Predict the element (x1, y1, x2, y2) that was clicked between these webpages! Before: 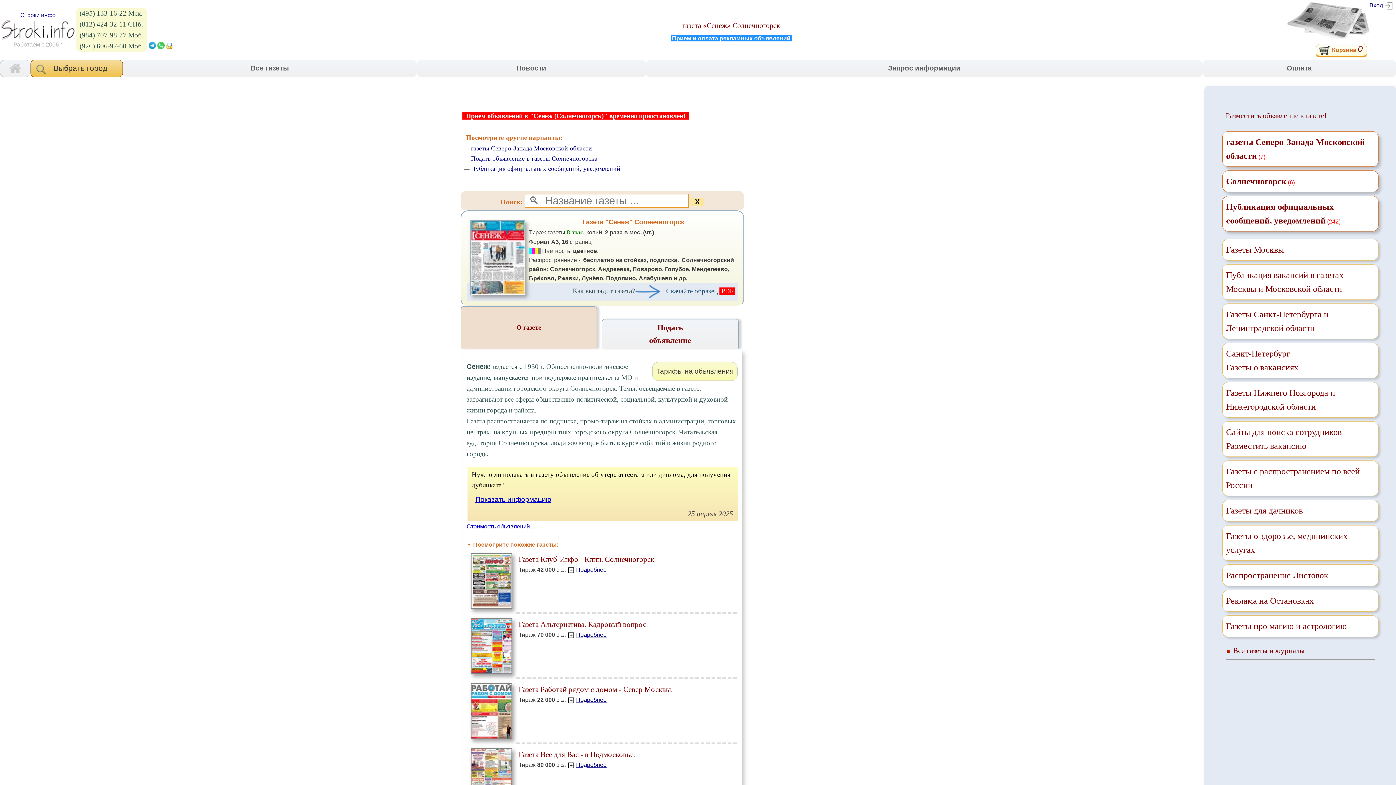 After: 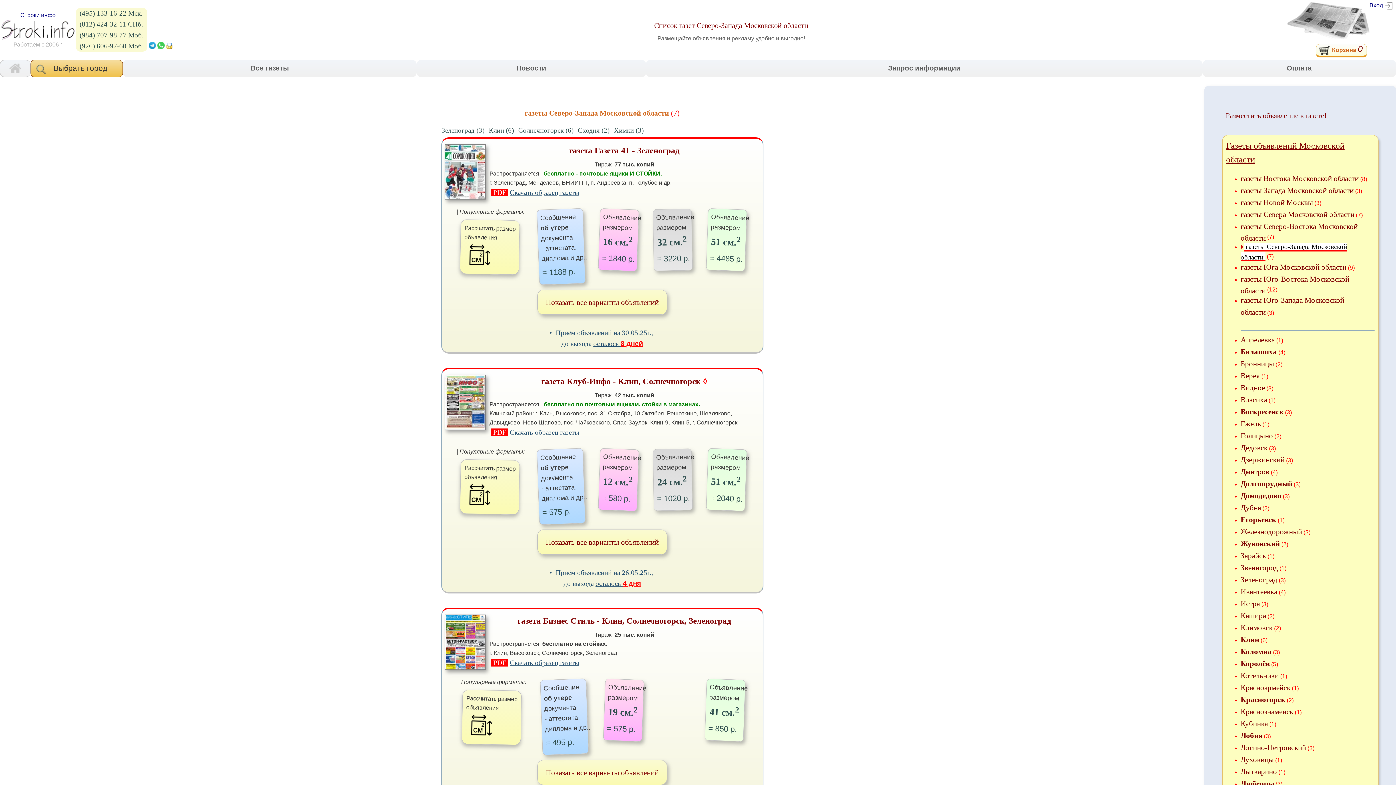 Action: label: газеты Северо-Запада Московской области bbox: (471, 144, 592, 152)